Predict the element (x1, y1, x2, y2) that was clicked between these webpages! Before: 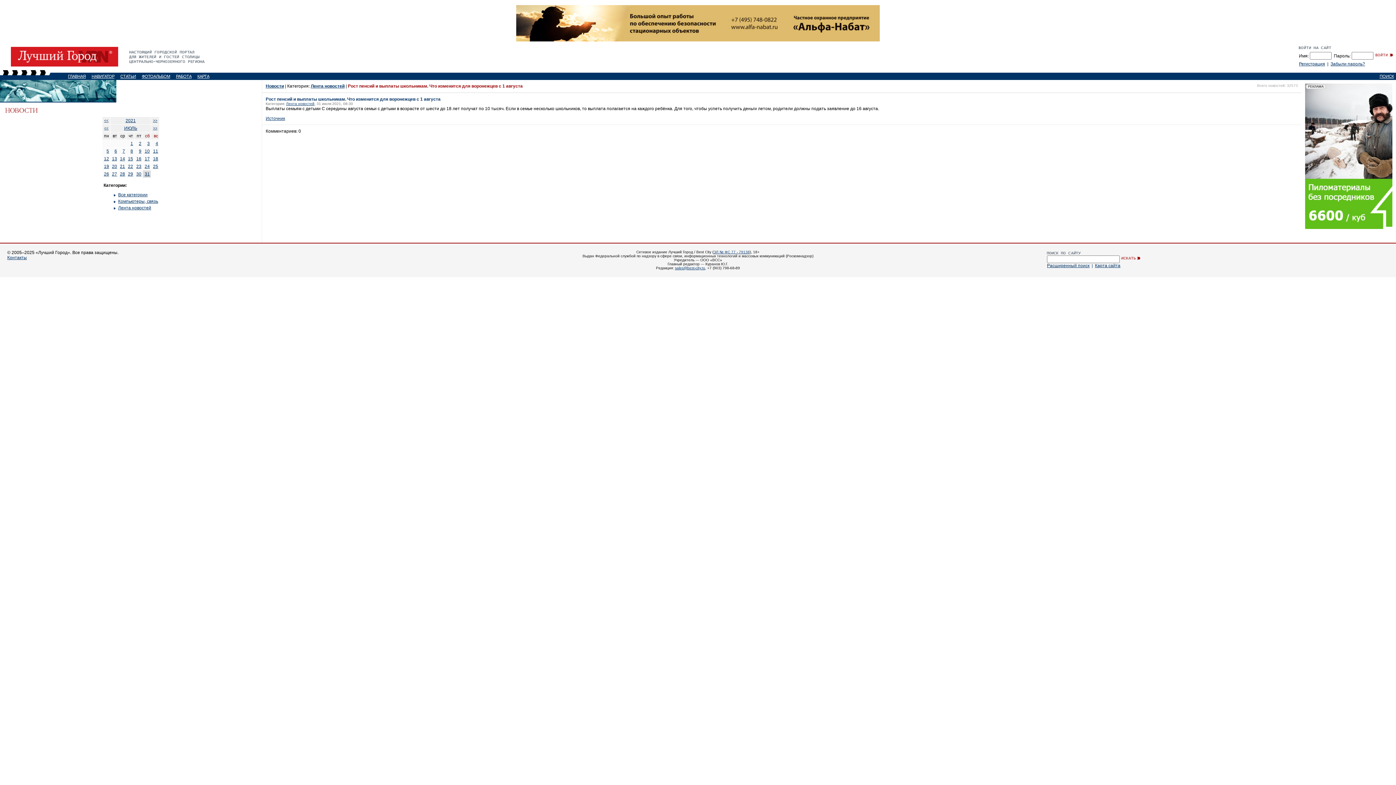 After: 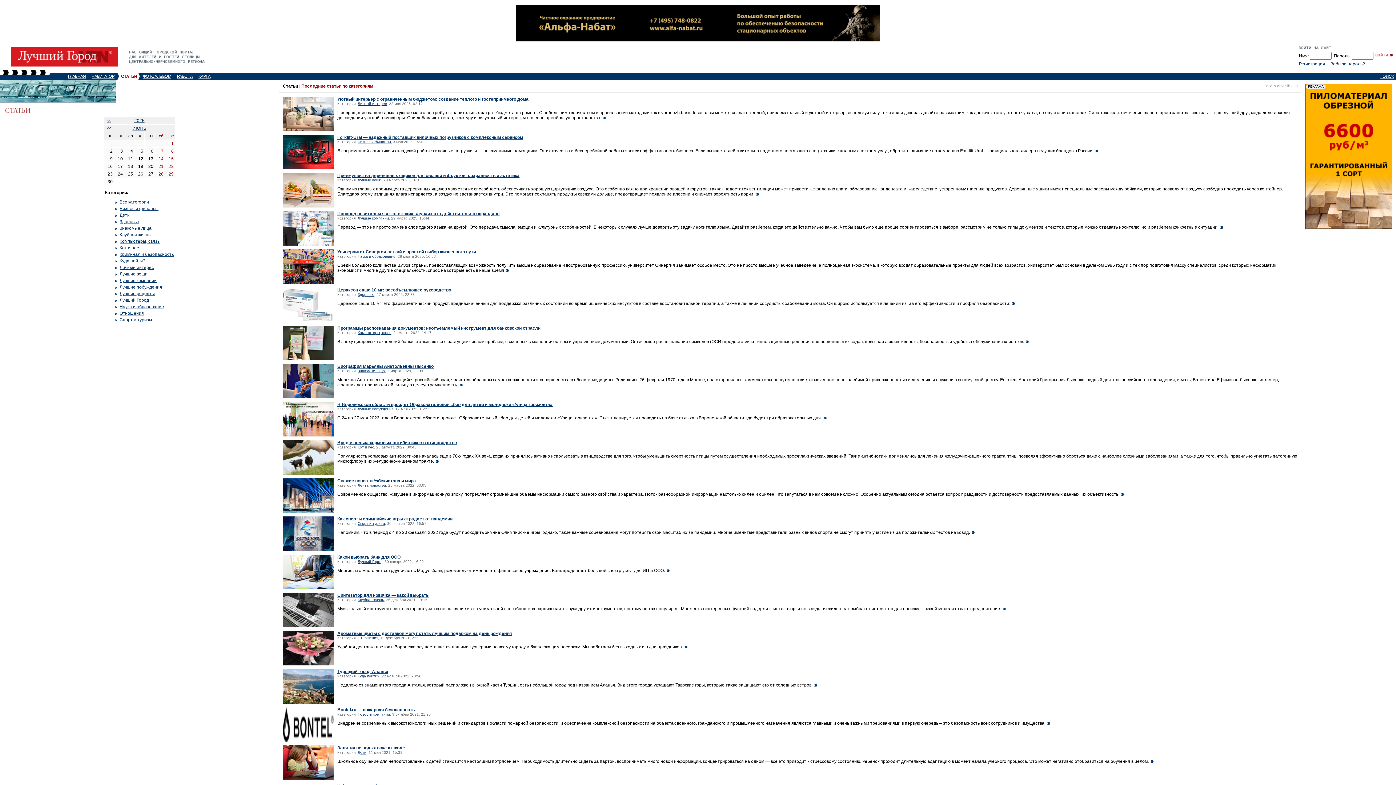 Action: bbox: (120, 74, 136, 78) label: СТАТЬИ